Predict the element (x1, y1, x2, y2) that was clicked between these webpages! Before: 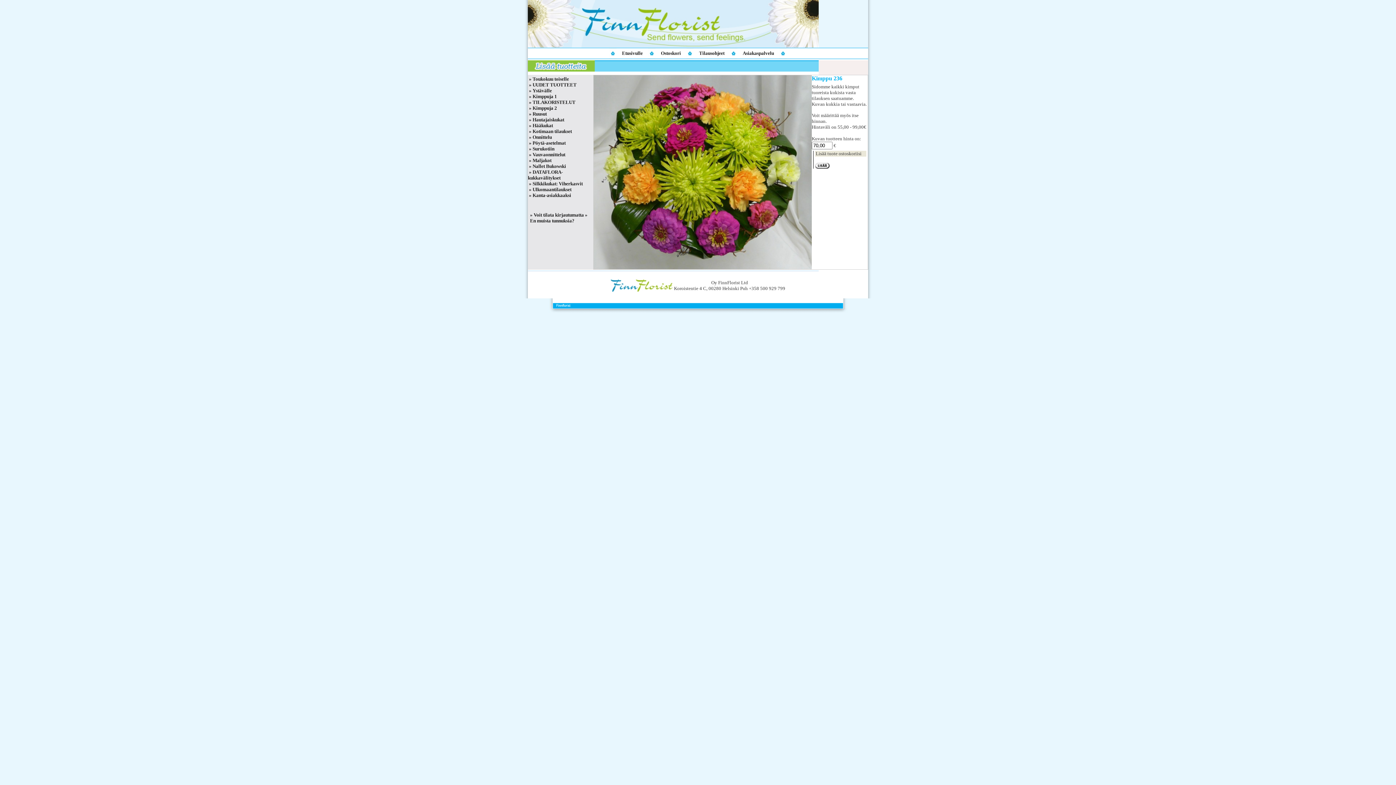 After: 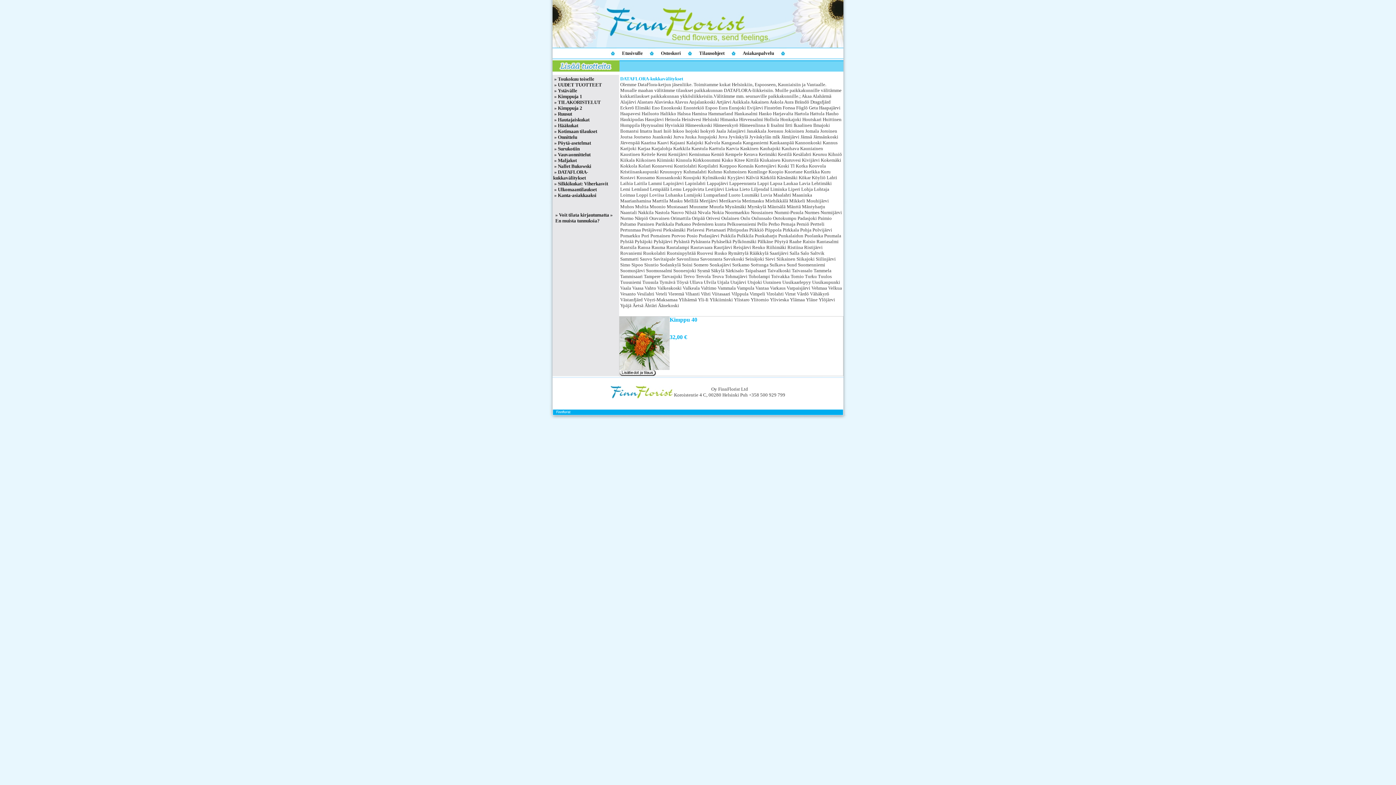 Action: bbox: (528, 169, 562, 180) label:  » DATAFLORA-kukkavälitykset